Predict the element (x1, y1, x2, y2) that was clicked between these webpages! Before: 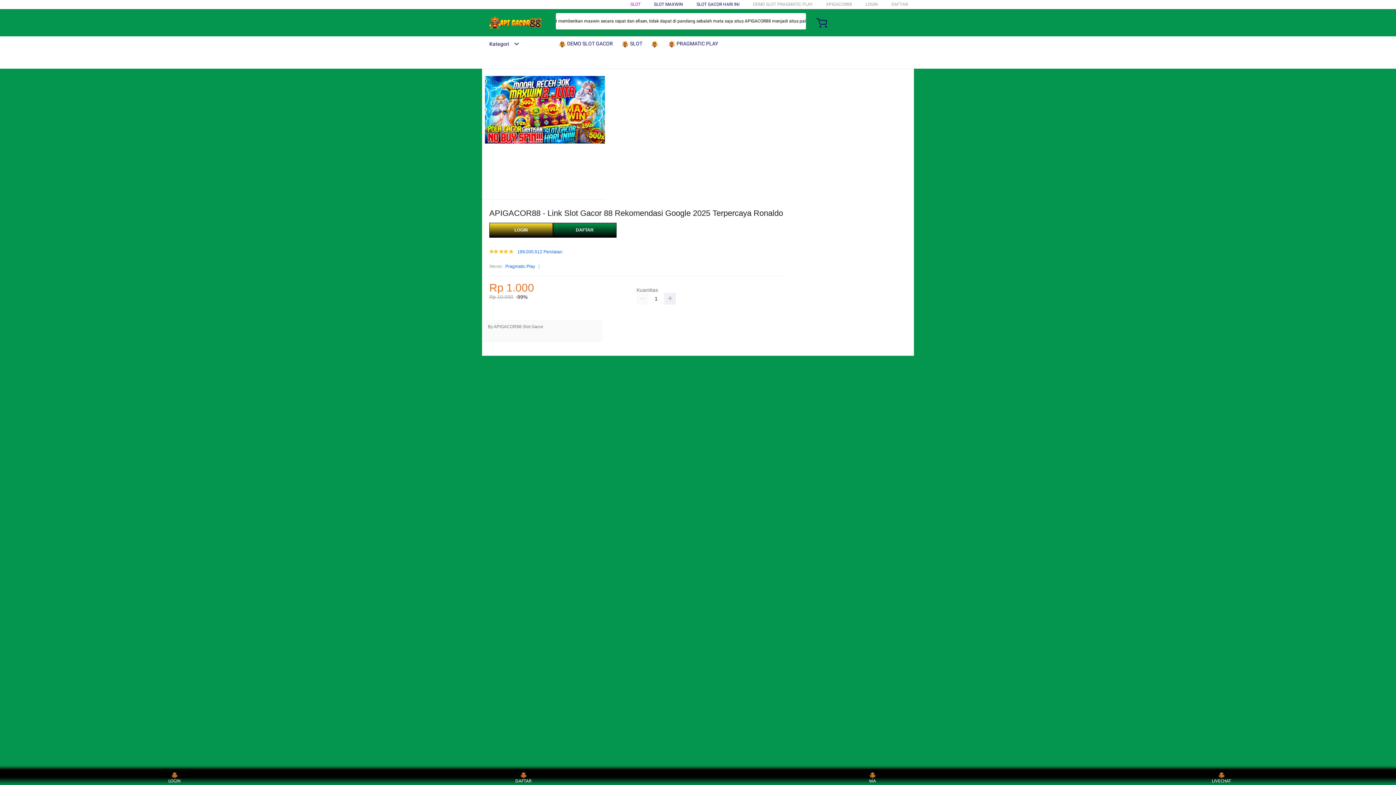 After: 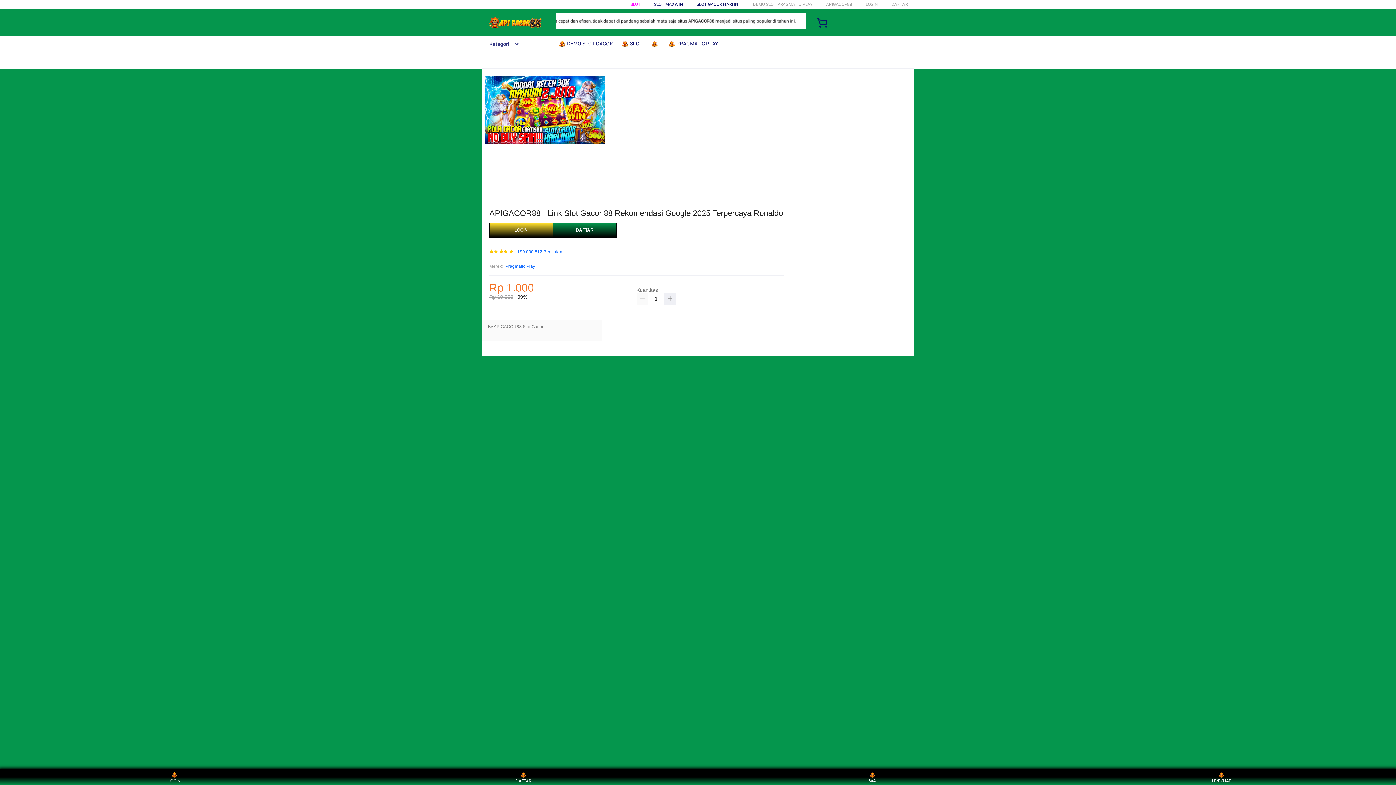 Action: label:  PRAGMATIC PLAY bbox: (668, 36, 721, 50)